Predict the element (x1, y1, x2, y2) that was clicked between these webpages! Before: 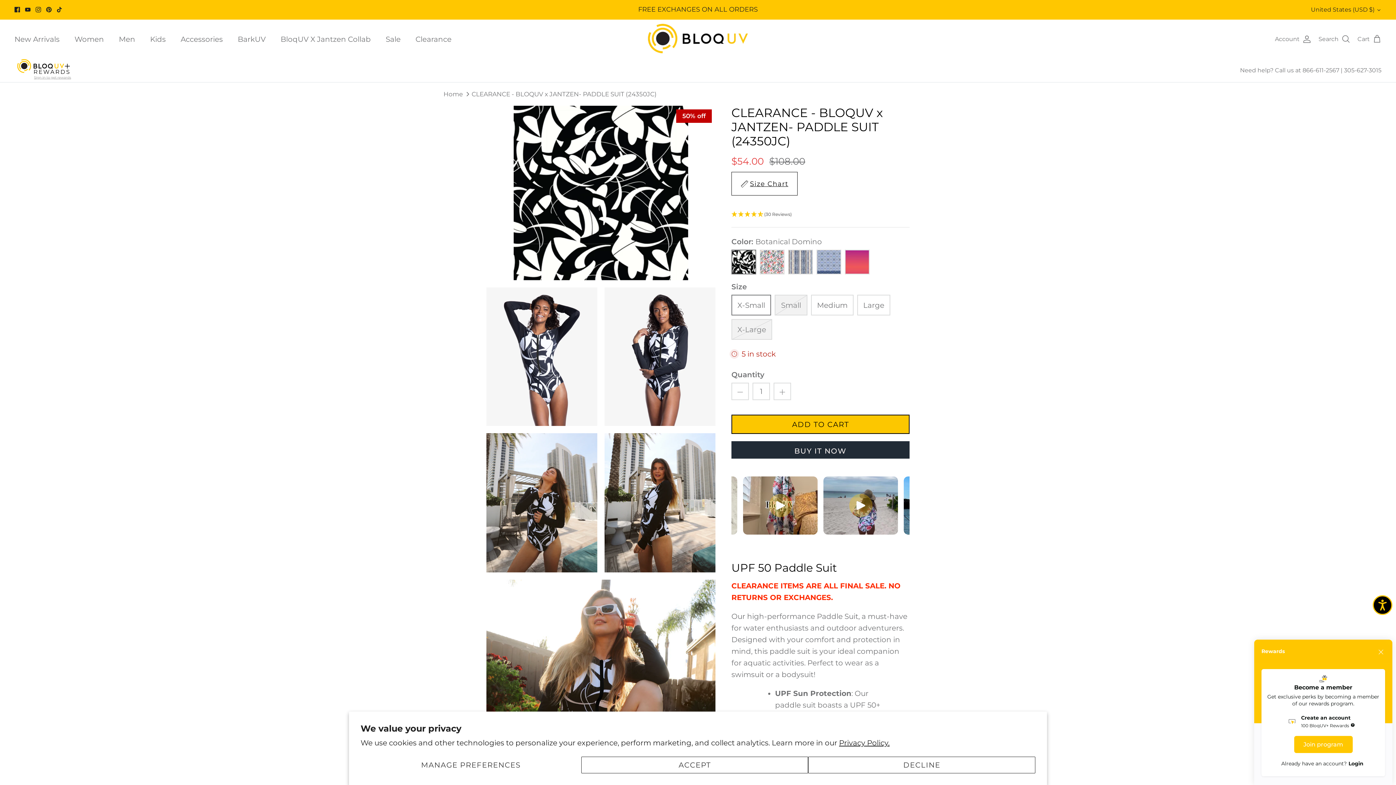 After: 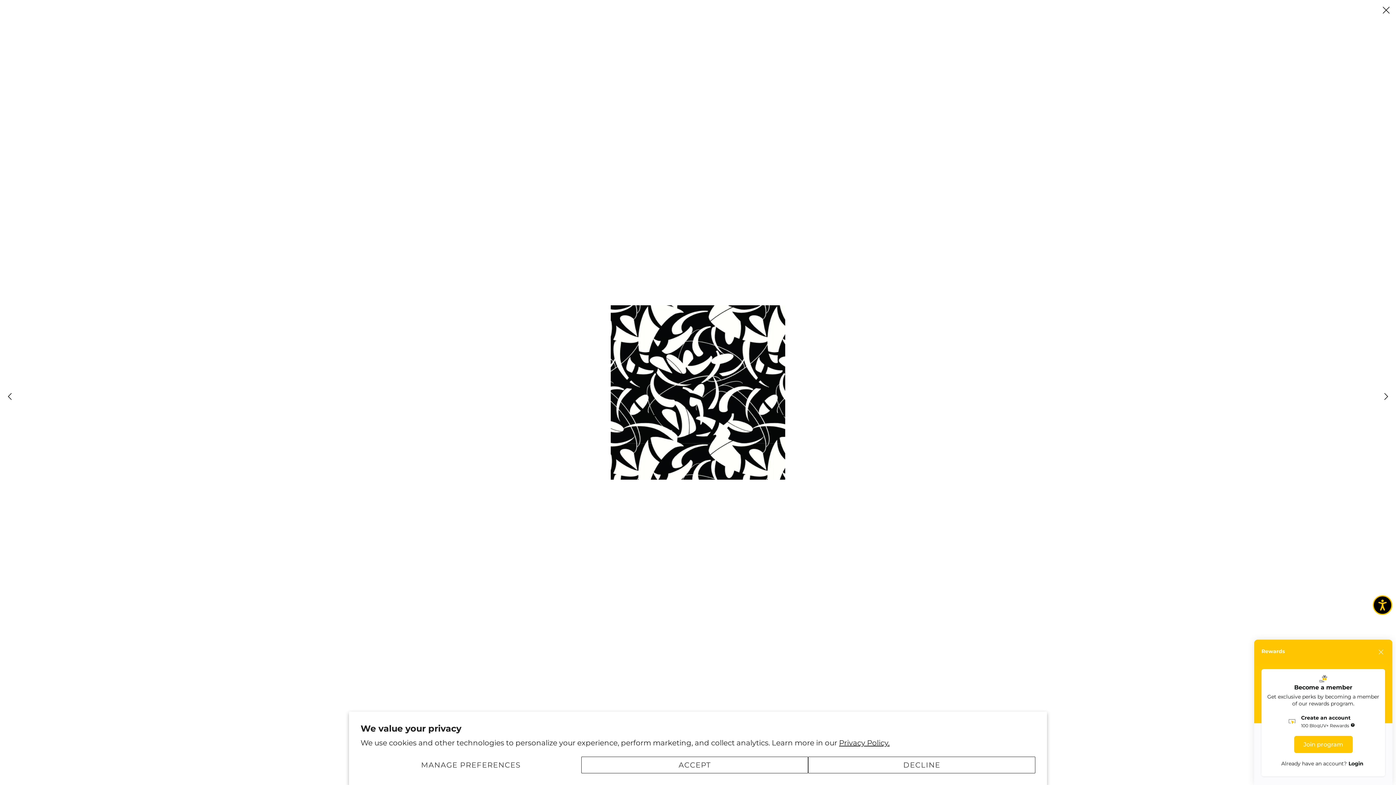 Action: bbox: (486, 105, 715, 280)